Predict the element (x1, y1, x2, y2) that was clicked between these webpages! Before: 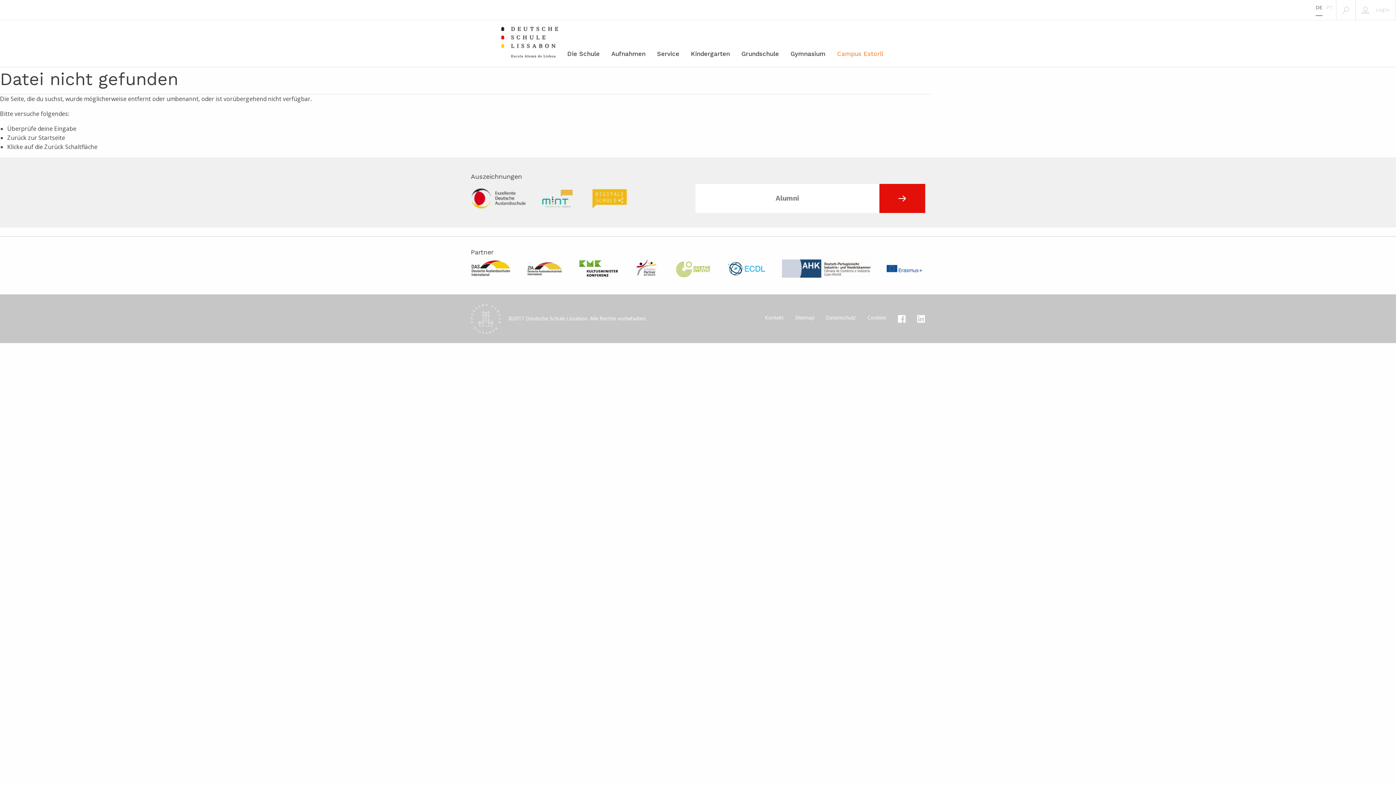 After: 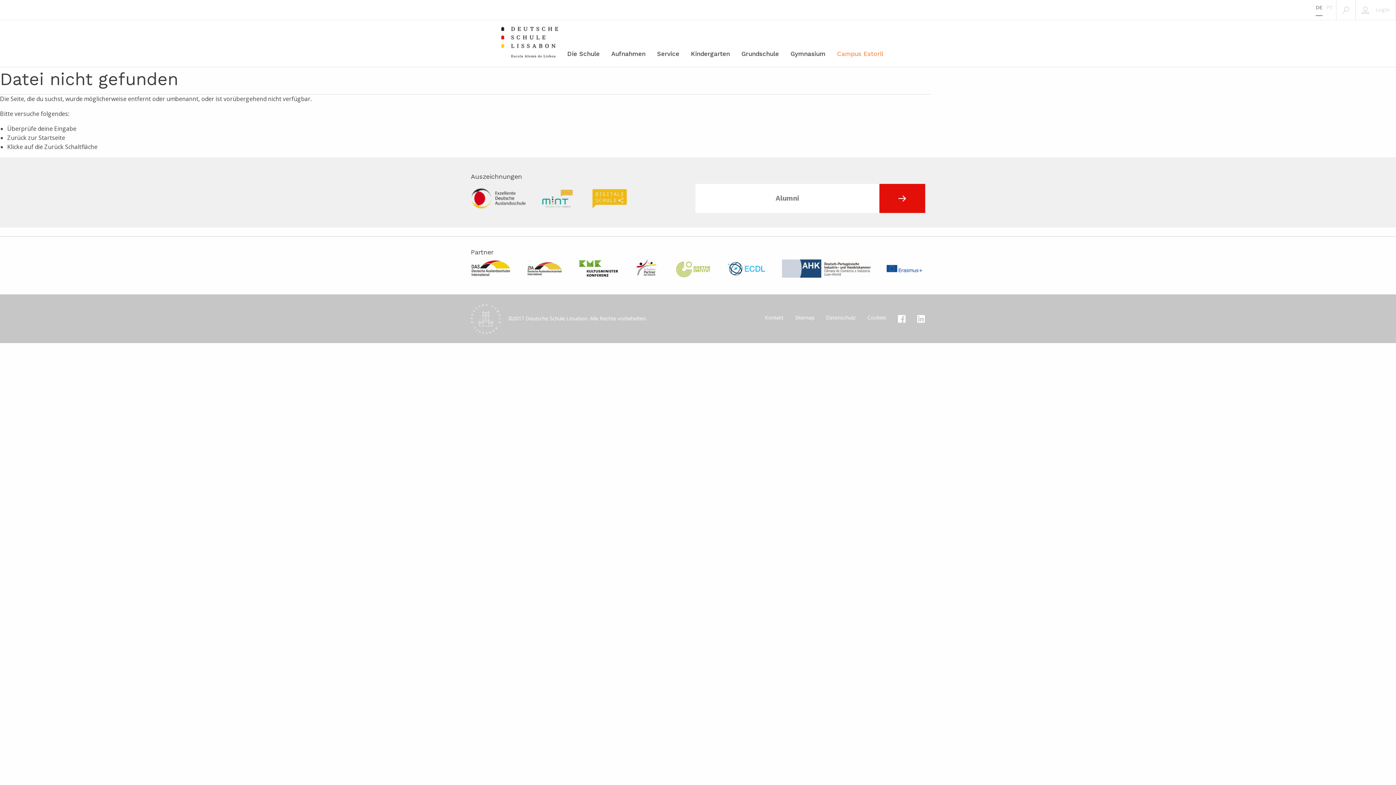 Action: bbox: (541, 193, 574, 201)